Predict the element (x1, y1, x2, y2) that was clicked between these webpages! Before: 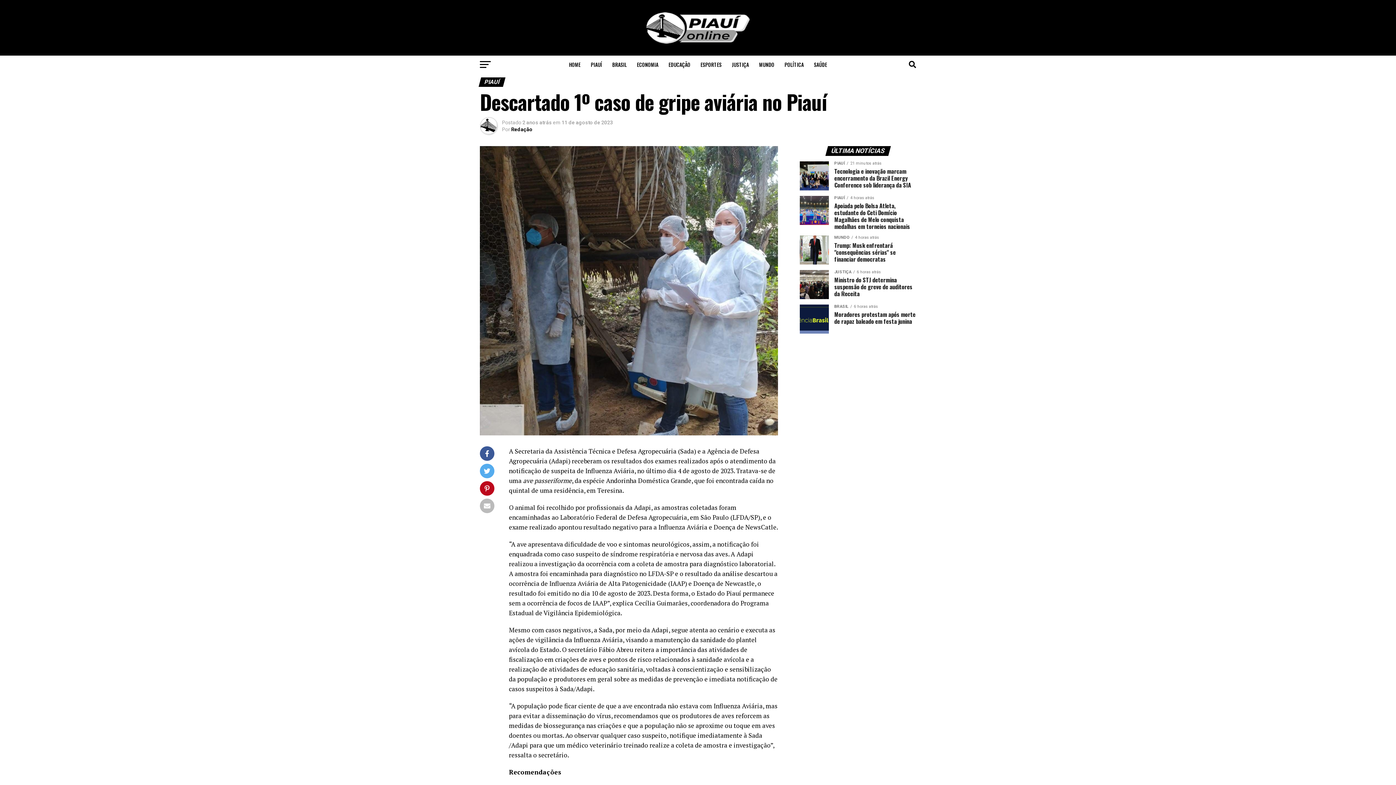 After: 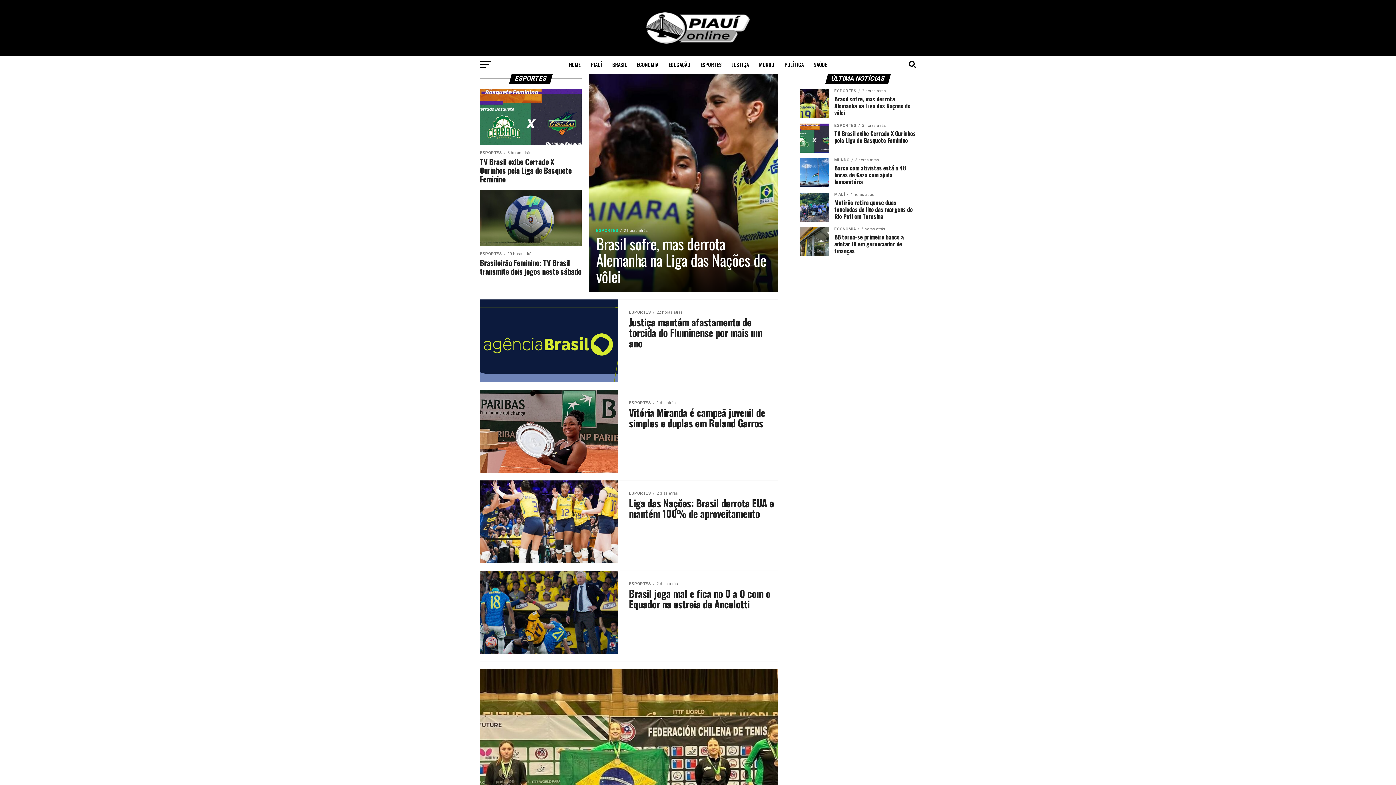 Action: label: ESPORTES bbox: (696, 55, 726, 73)